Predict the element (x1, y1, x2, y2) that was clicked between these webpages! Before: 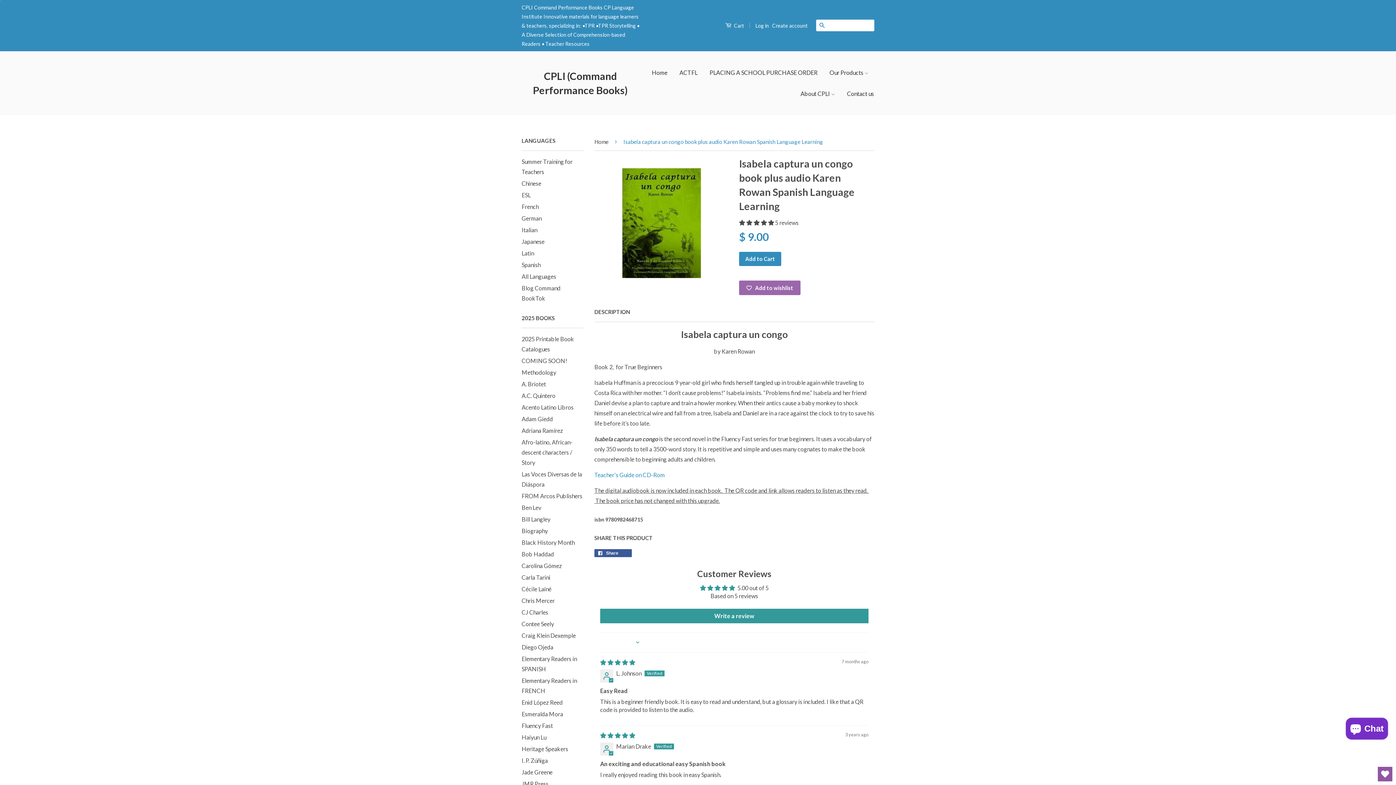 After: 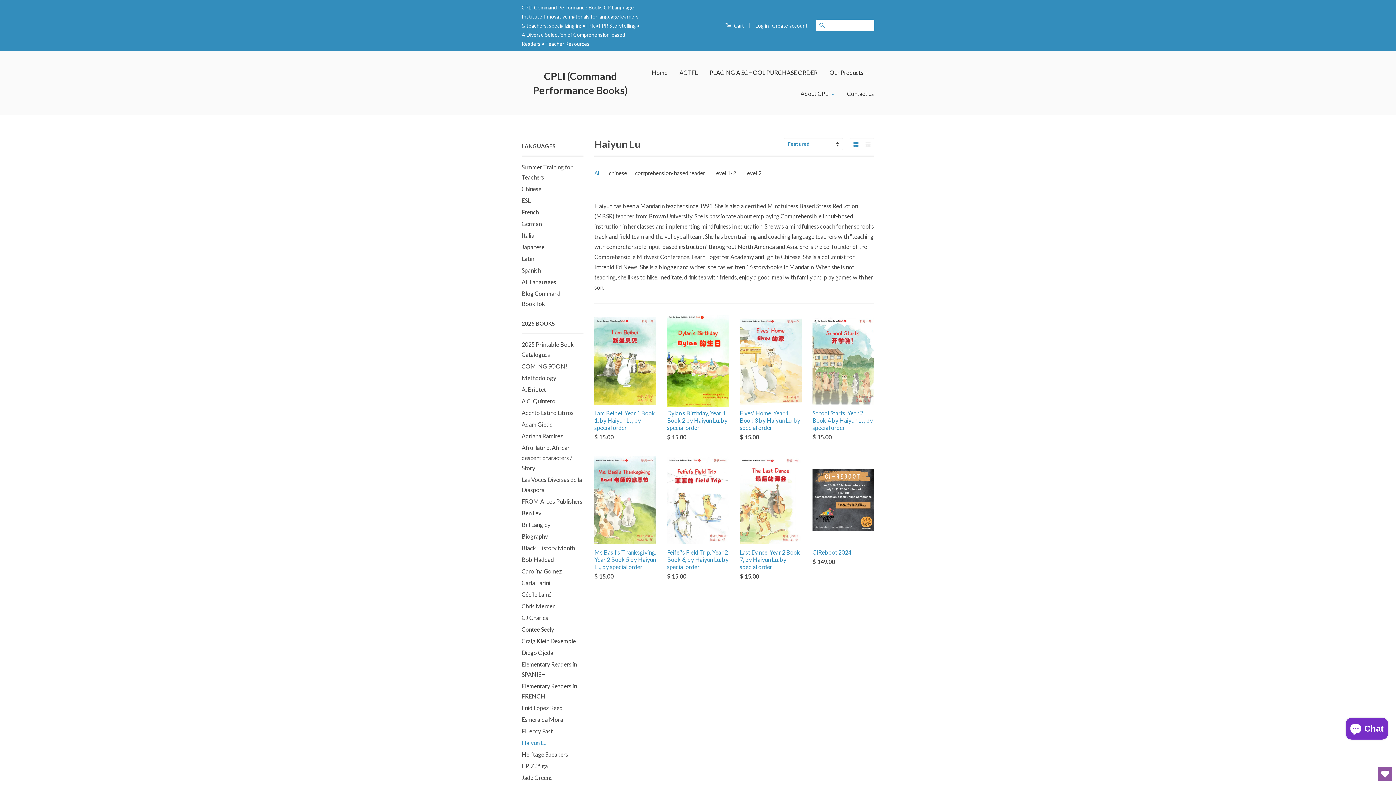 Action: label: Haiyun Lu bbox: (521, 734, 546, 741)